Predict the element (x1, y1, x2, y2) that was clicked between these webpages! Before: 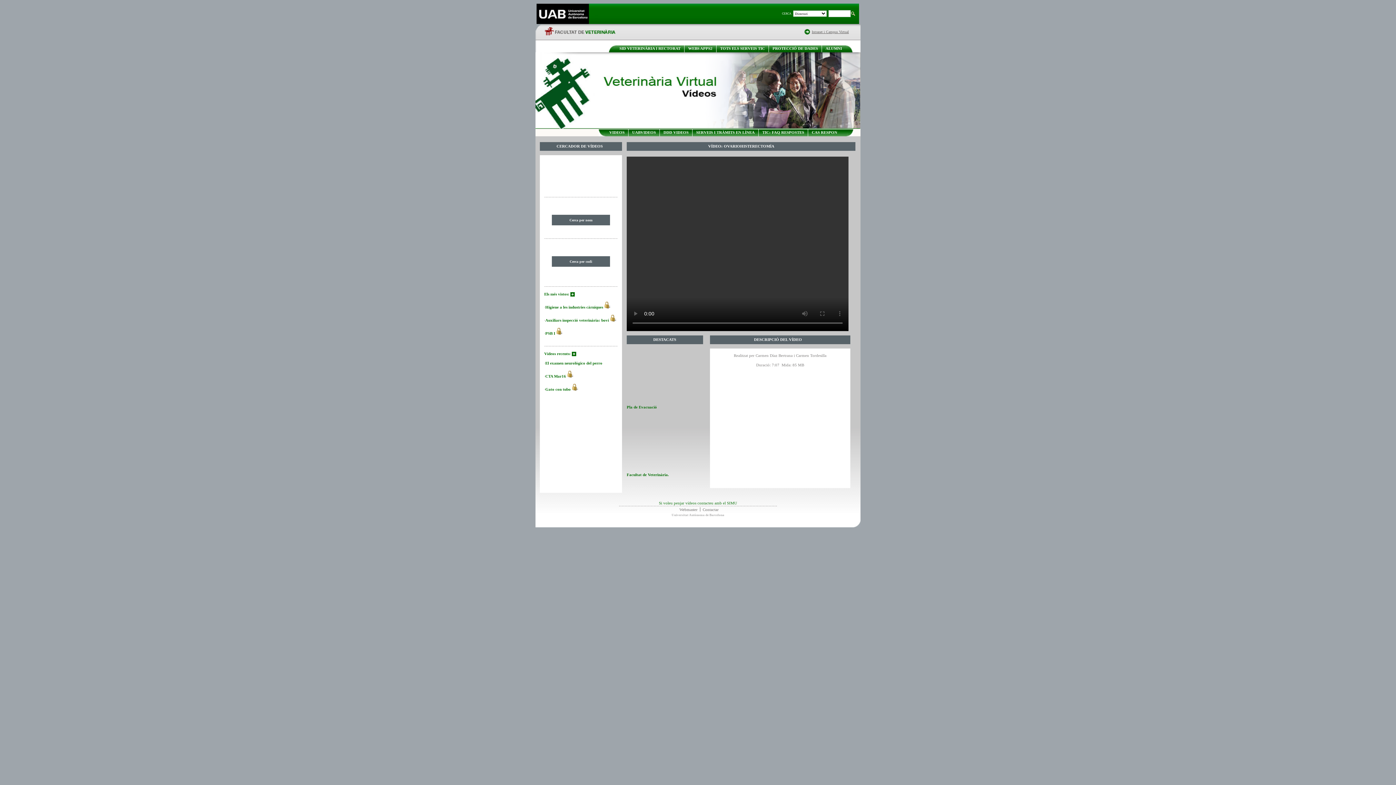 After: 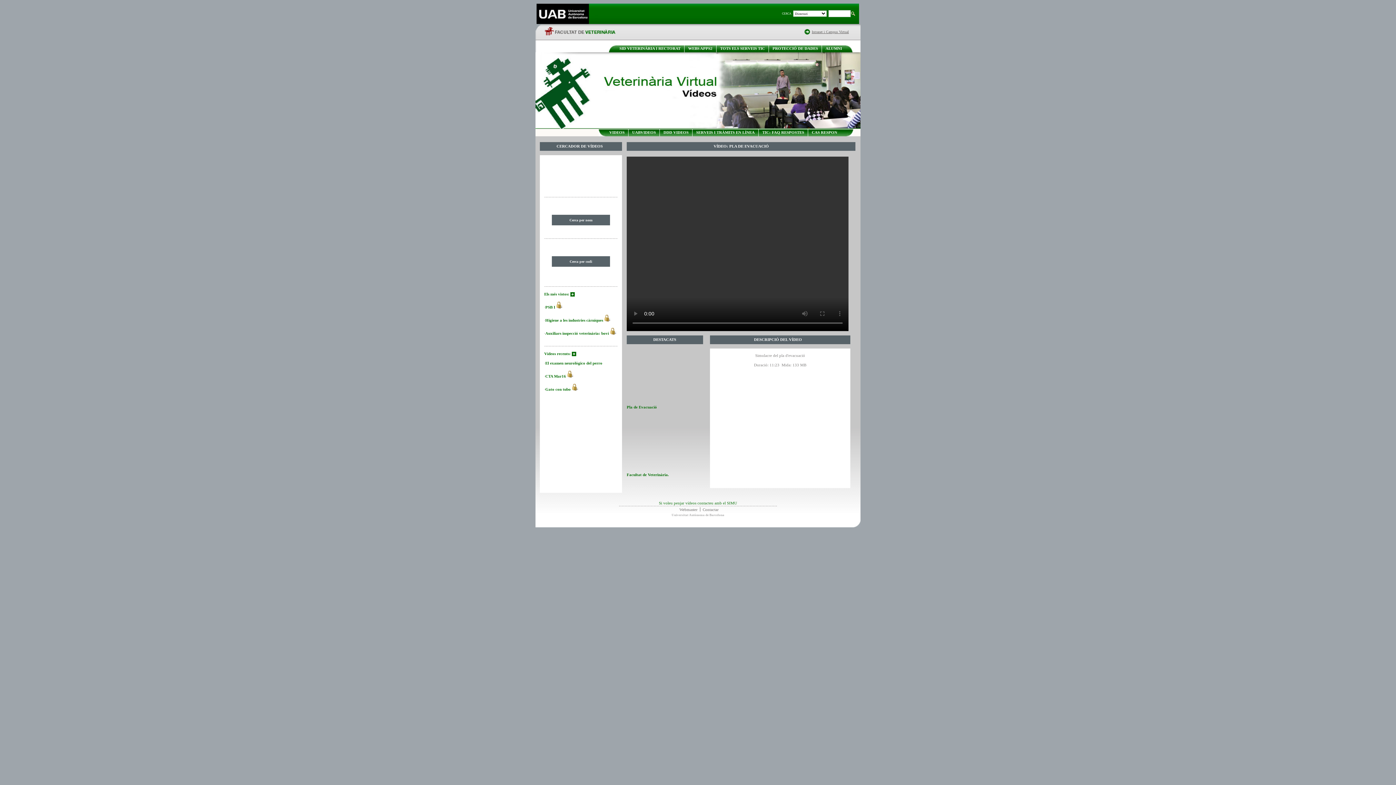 Action: label: Pla de Evacuació bbox: (626, 405, 701, 409)